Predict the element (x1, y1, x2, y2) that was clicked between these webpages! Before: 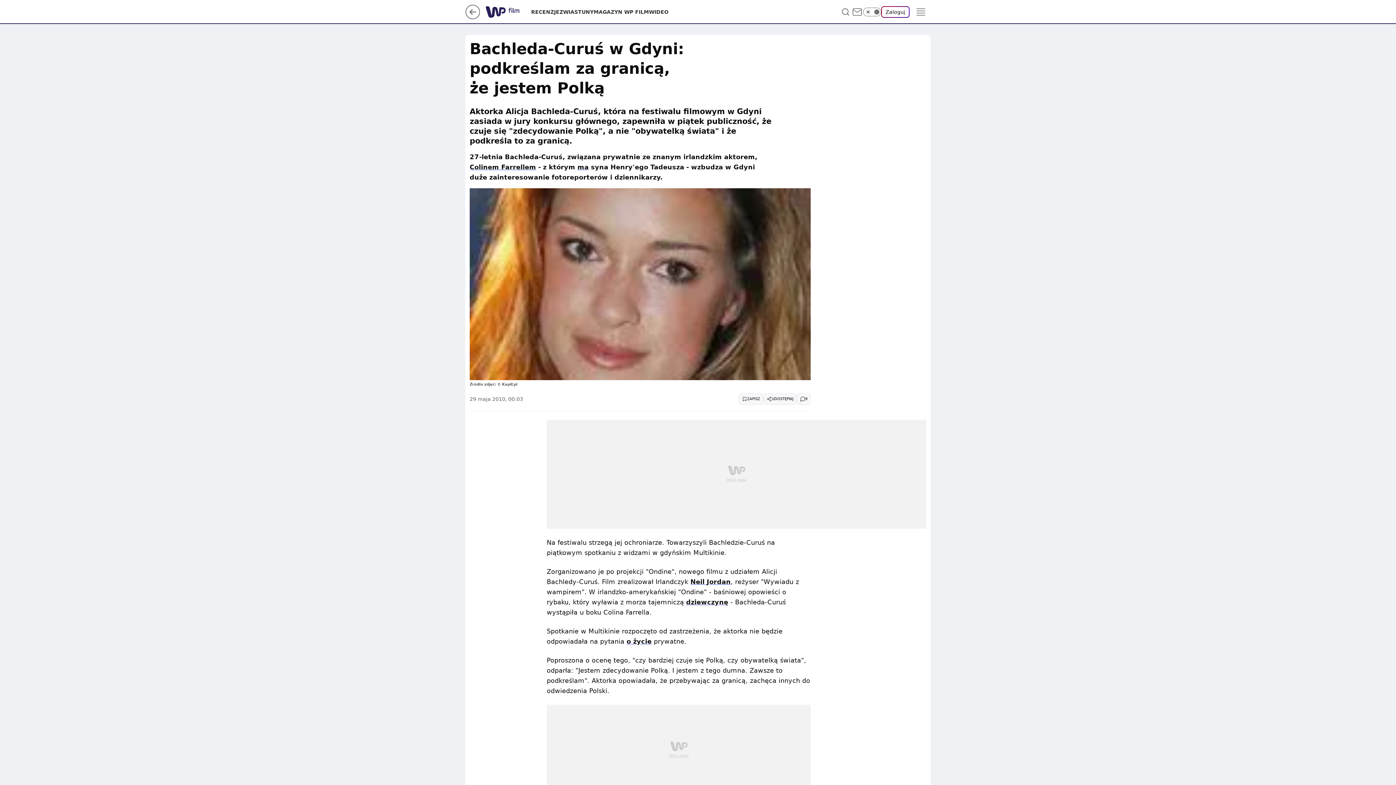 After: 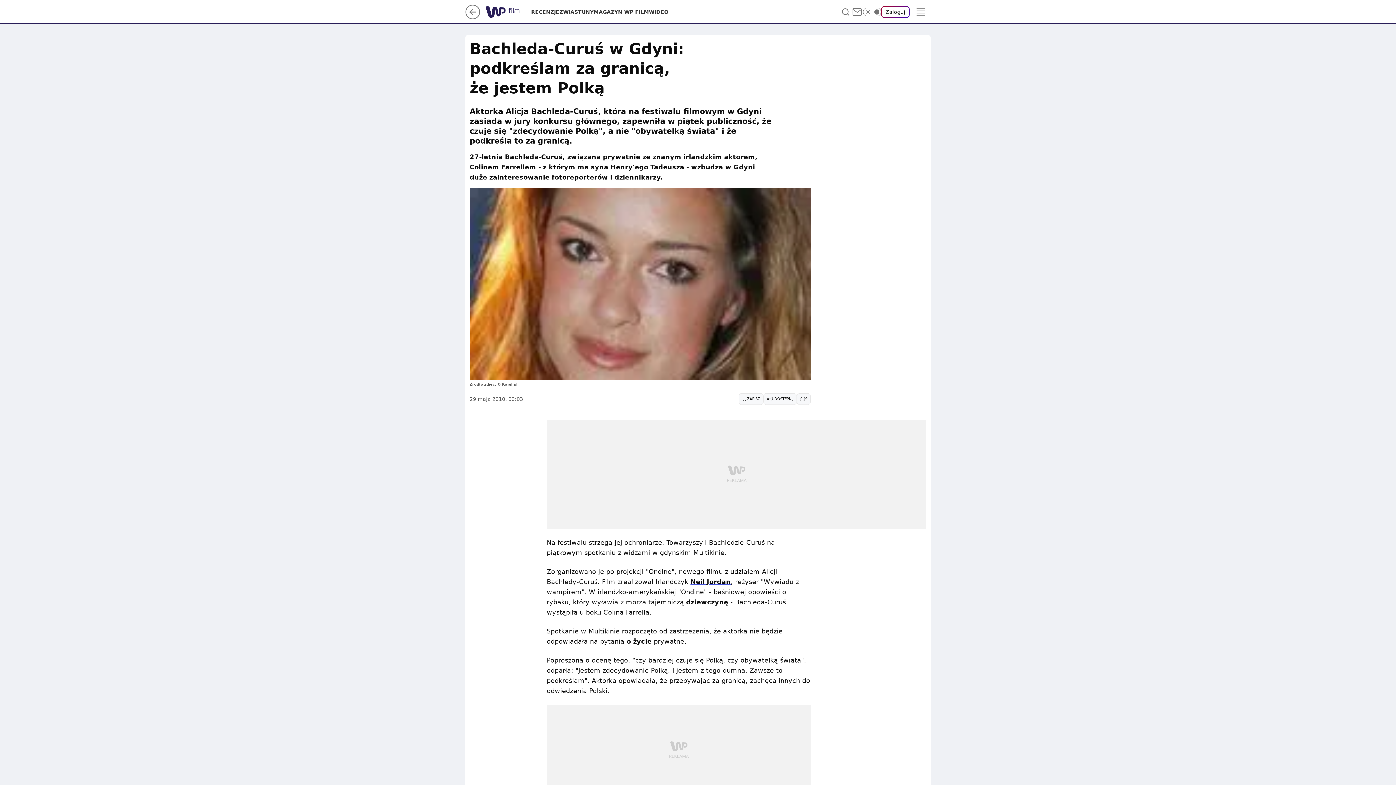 Action: bbox: (465, 4, 480, 19)